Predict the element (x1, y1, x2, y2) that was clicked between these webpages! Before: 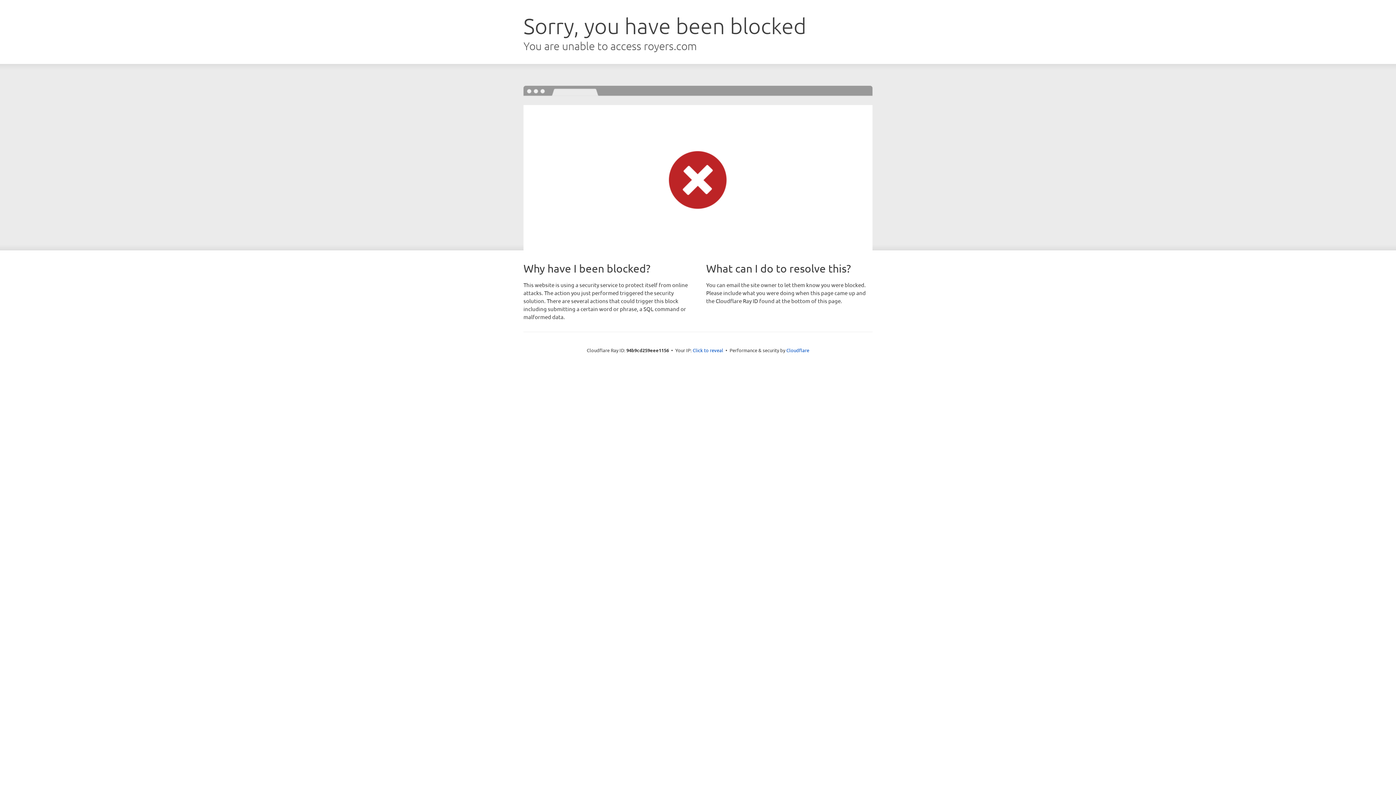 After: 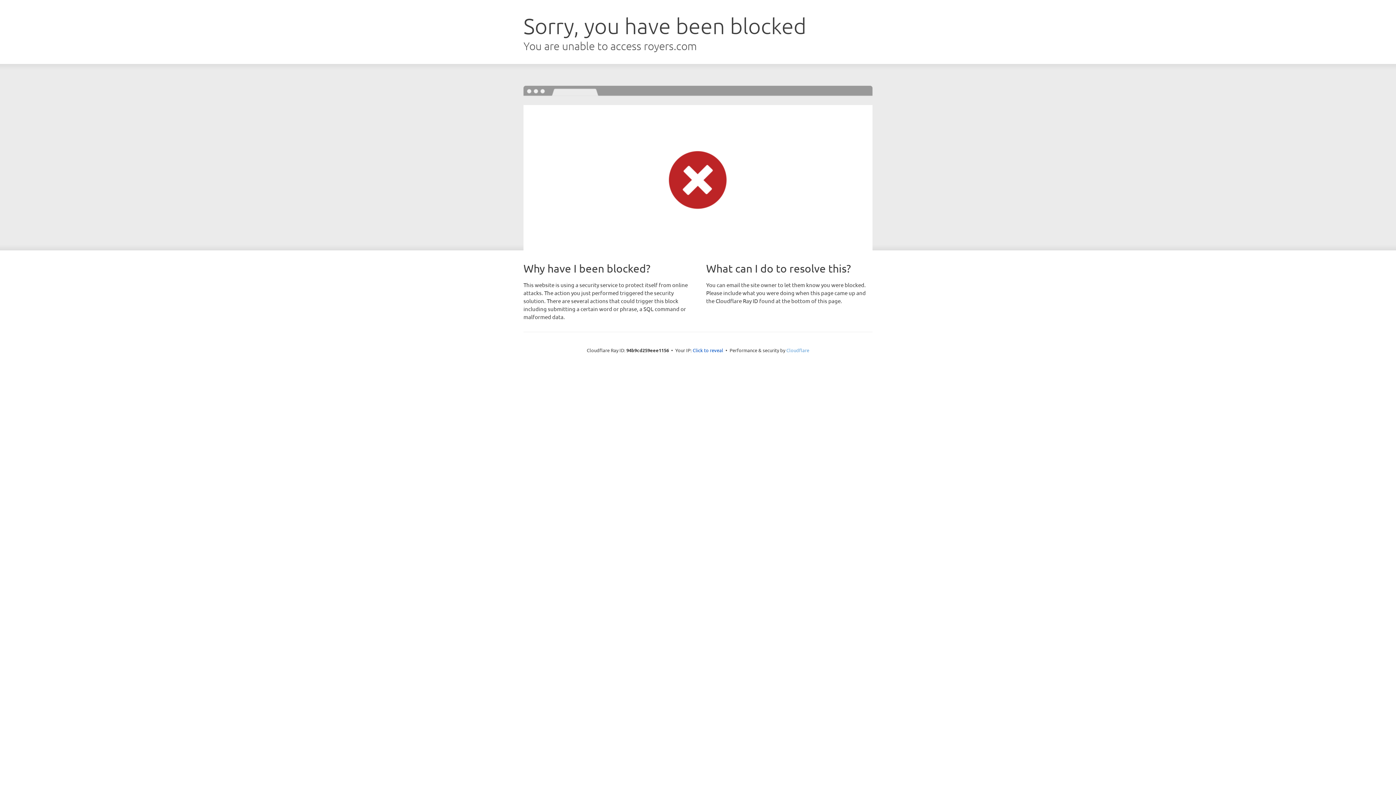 Action: label: Cloudflare bbox: (786, 347, 809, 353)